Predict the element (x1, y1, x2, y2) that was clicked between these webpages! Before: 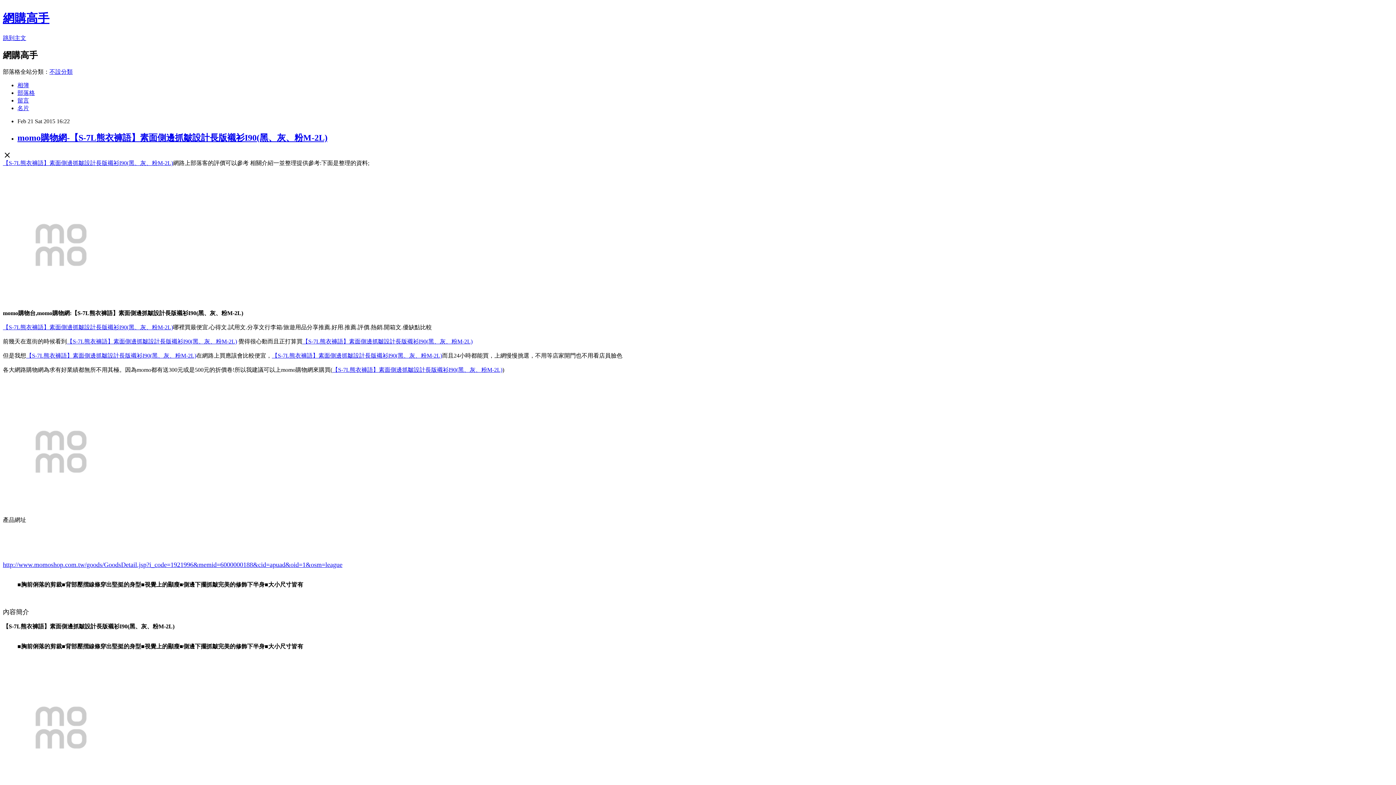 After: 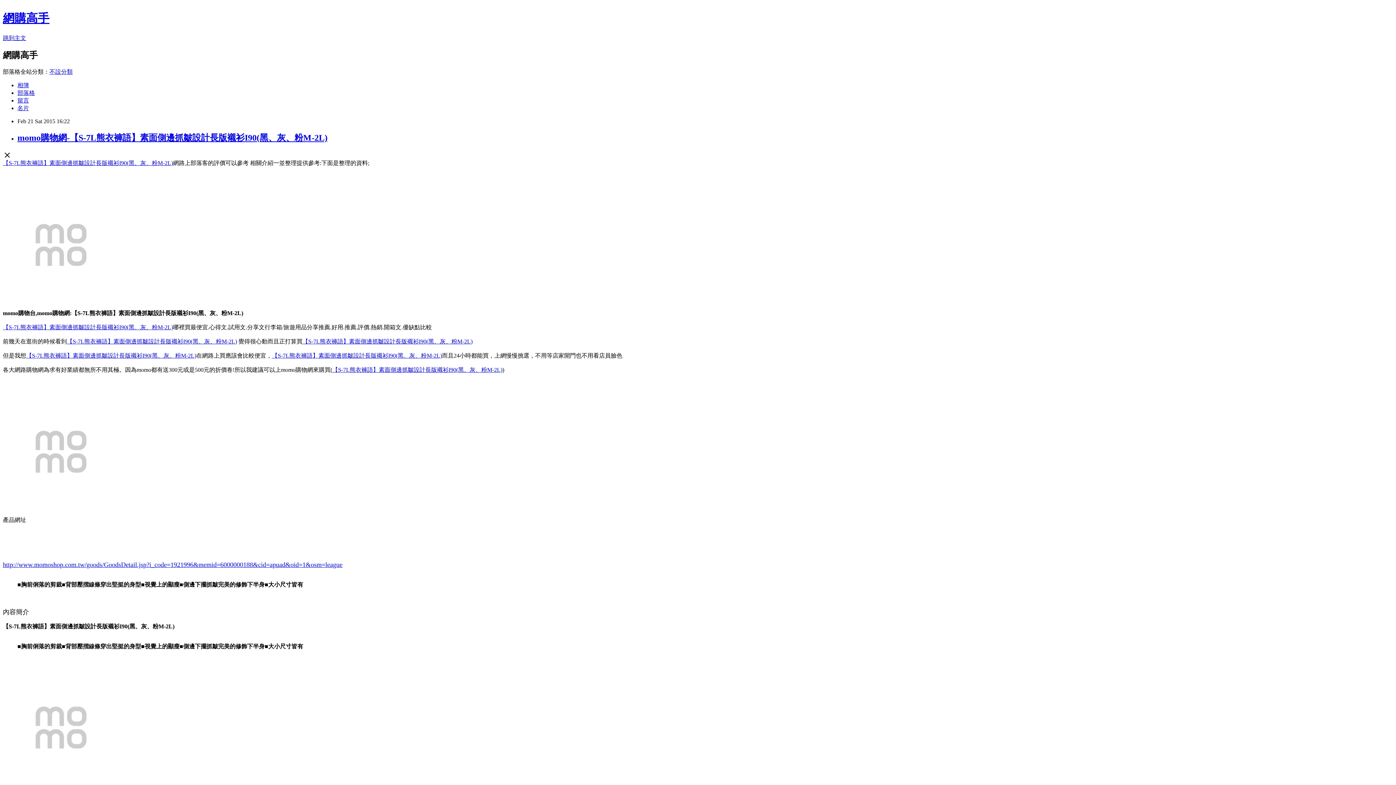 Action: label: momo購物網-【S-7L熊衣褲語】素面側邊抓皺設計長版襯衫I90(黑、灰、粉M-2L) bbox: (17, 132, 327, 142)